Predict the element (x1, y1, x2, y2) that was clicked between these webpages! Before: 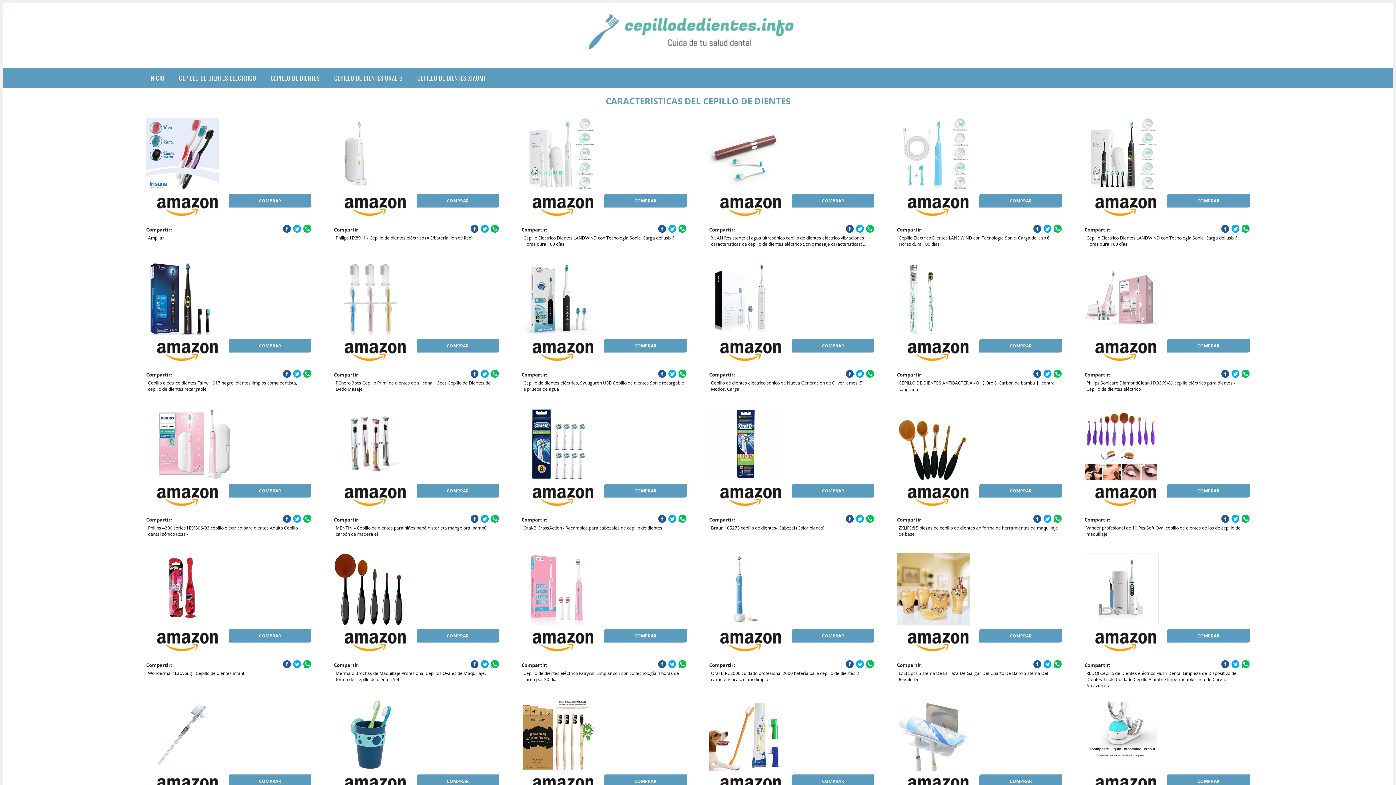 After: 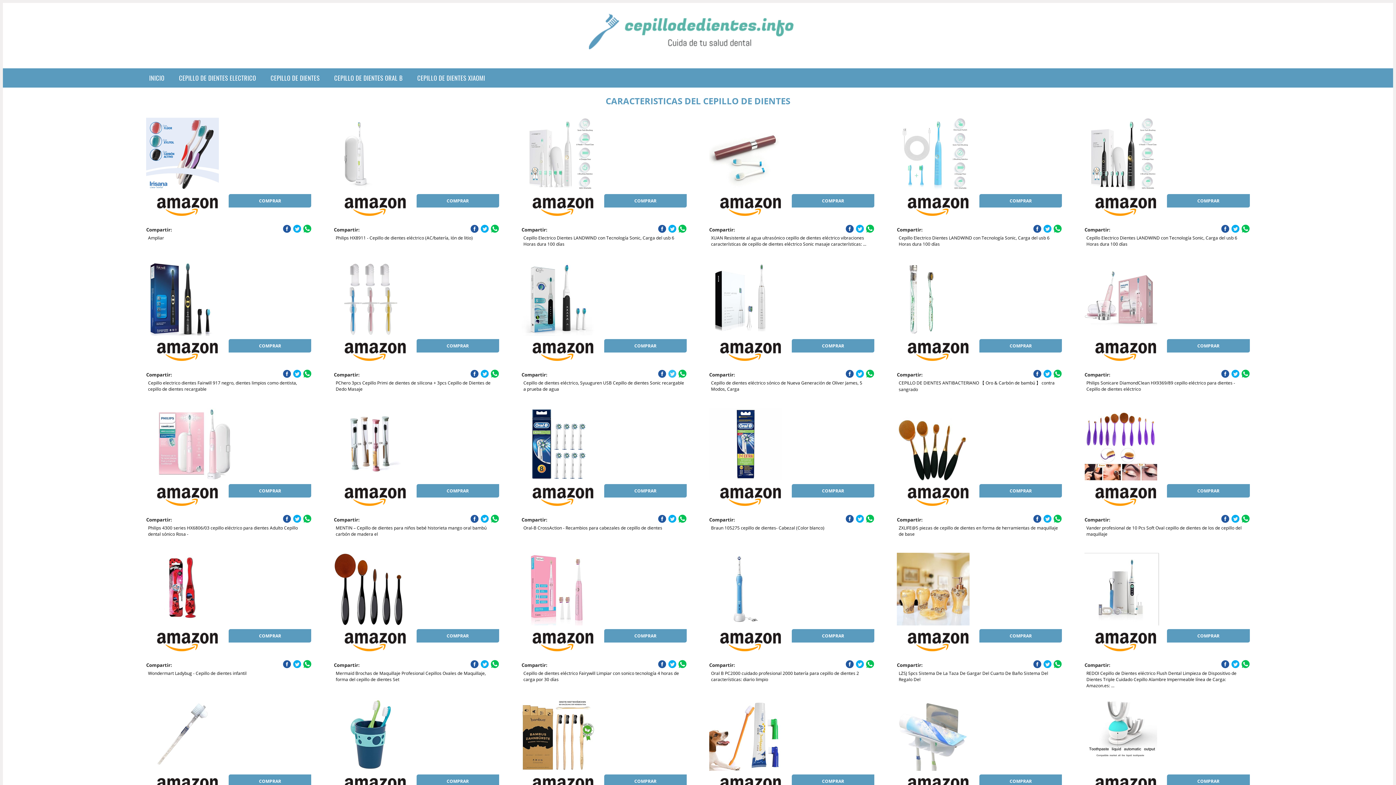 Action: bbox: (668, 369, 676, 378)